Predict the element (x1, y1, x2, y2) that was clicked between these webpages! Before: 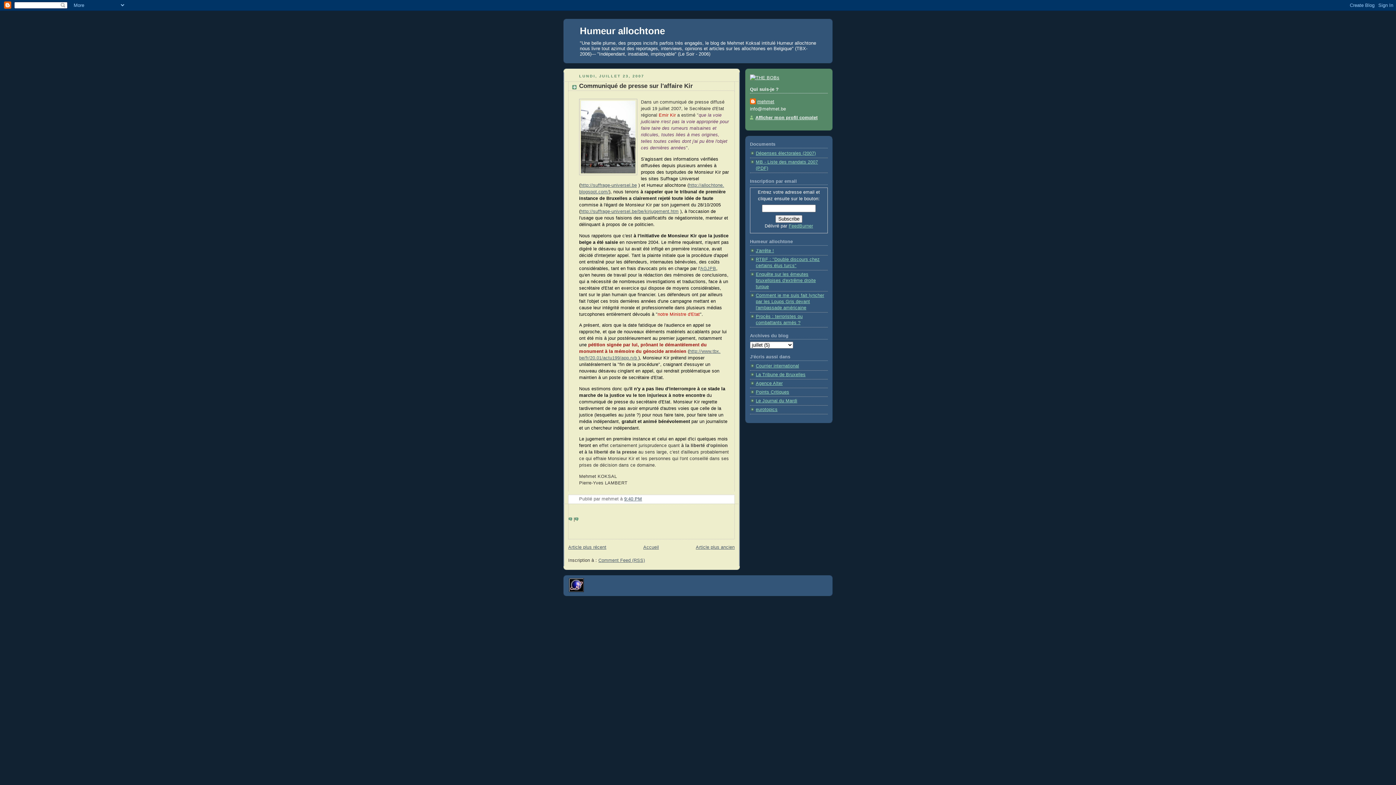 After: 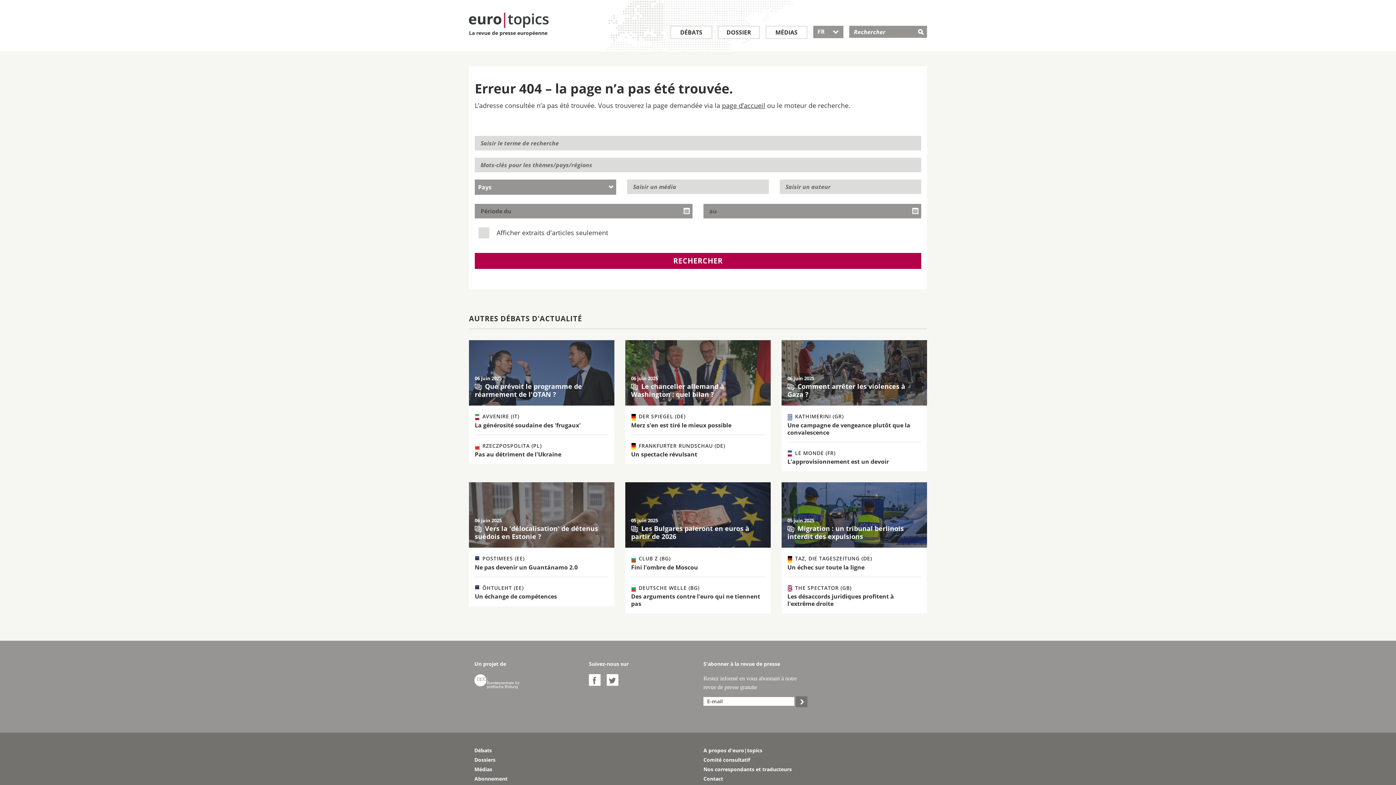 Action: bbox: (756, 407, 777, 412) label: eurotopics